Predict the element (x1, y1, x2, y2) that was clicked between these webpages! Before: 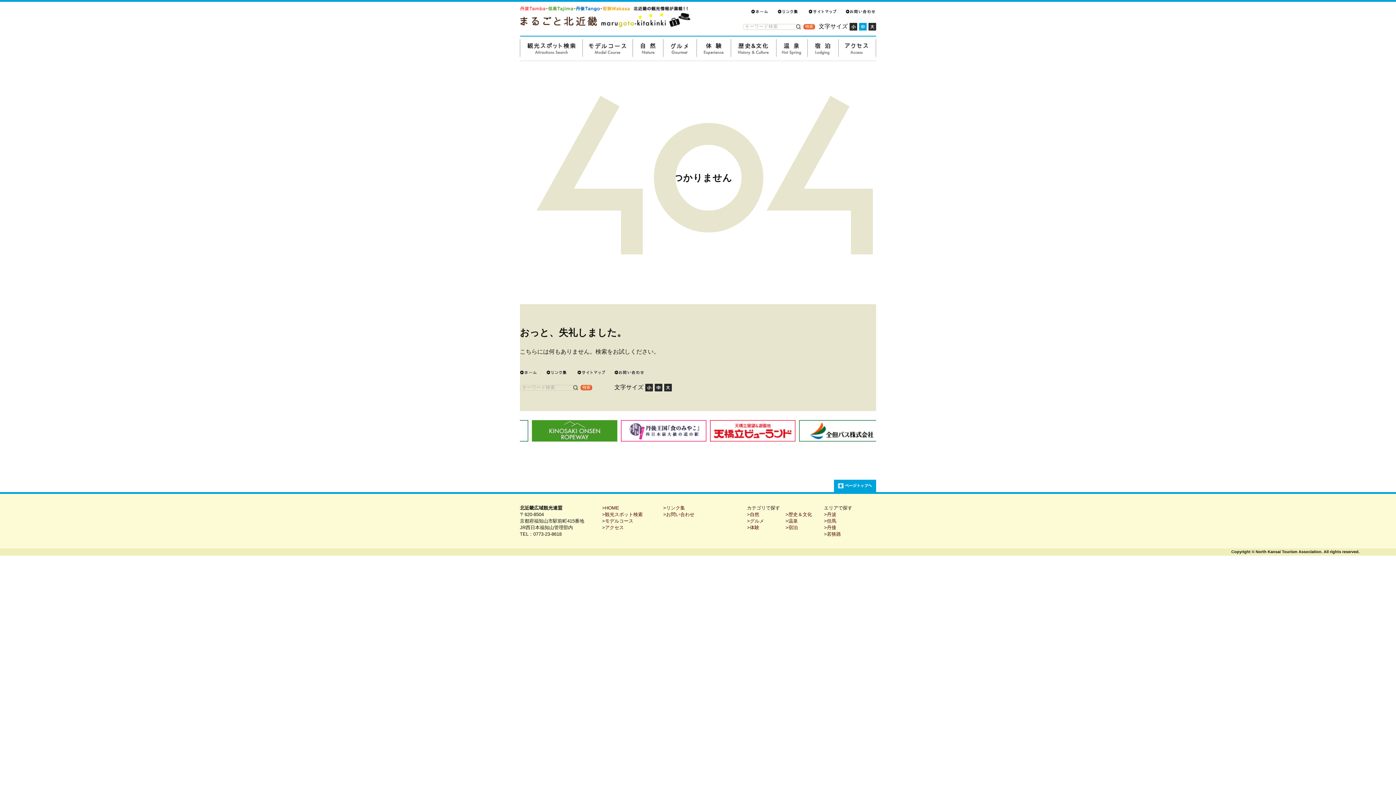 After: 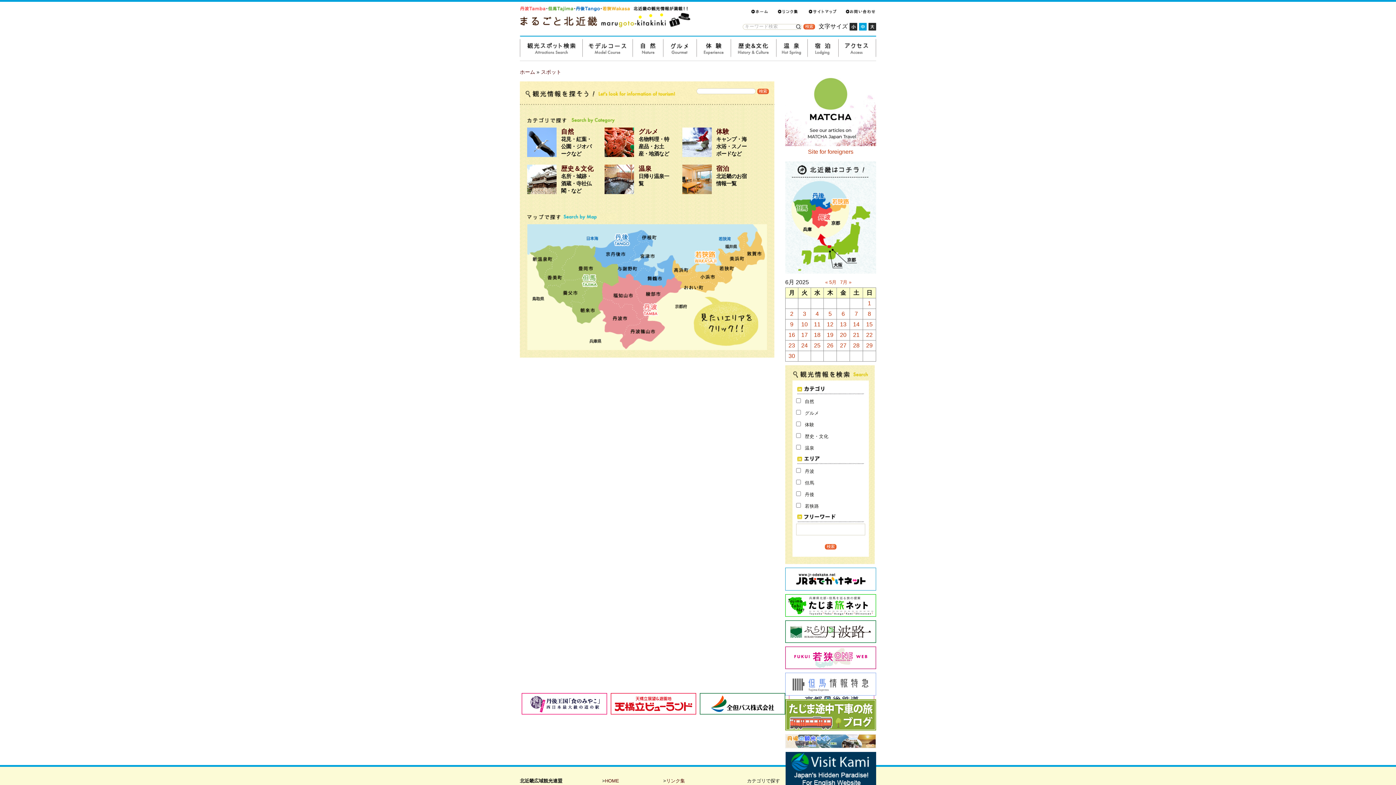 Action: bbox: (605, 511, 642, 517) label: 観光スポット検索